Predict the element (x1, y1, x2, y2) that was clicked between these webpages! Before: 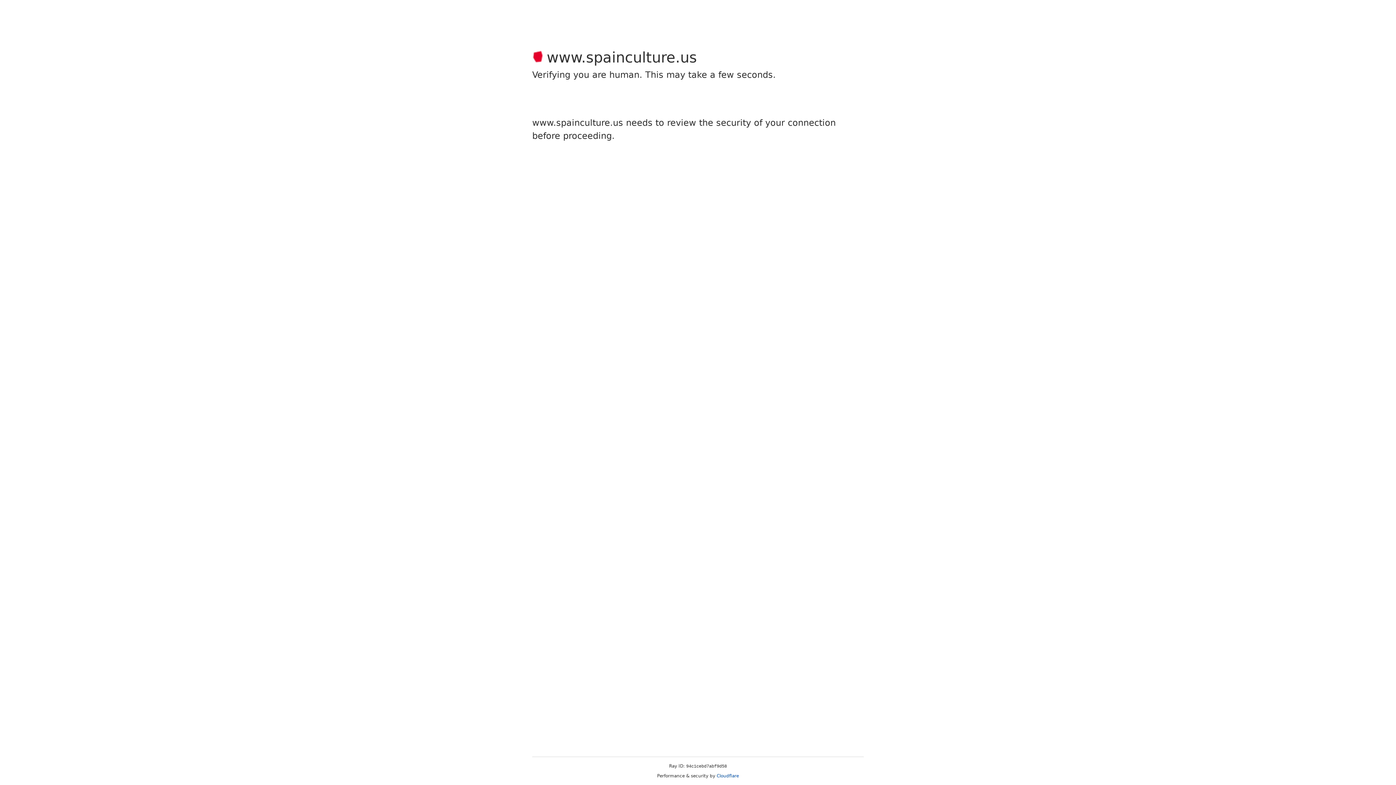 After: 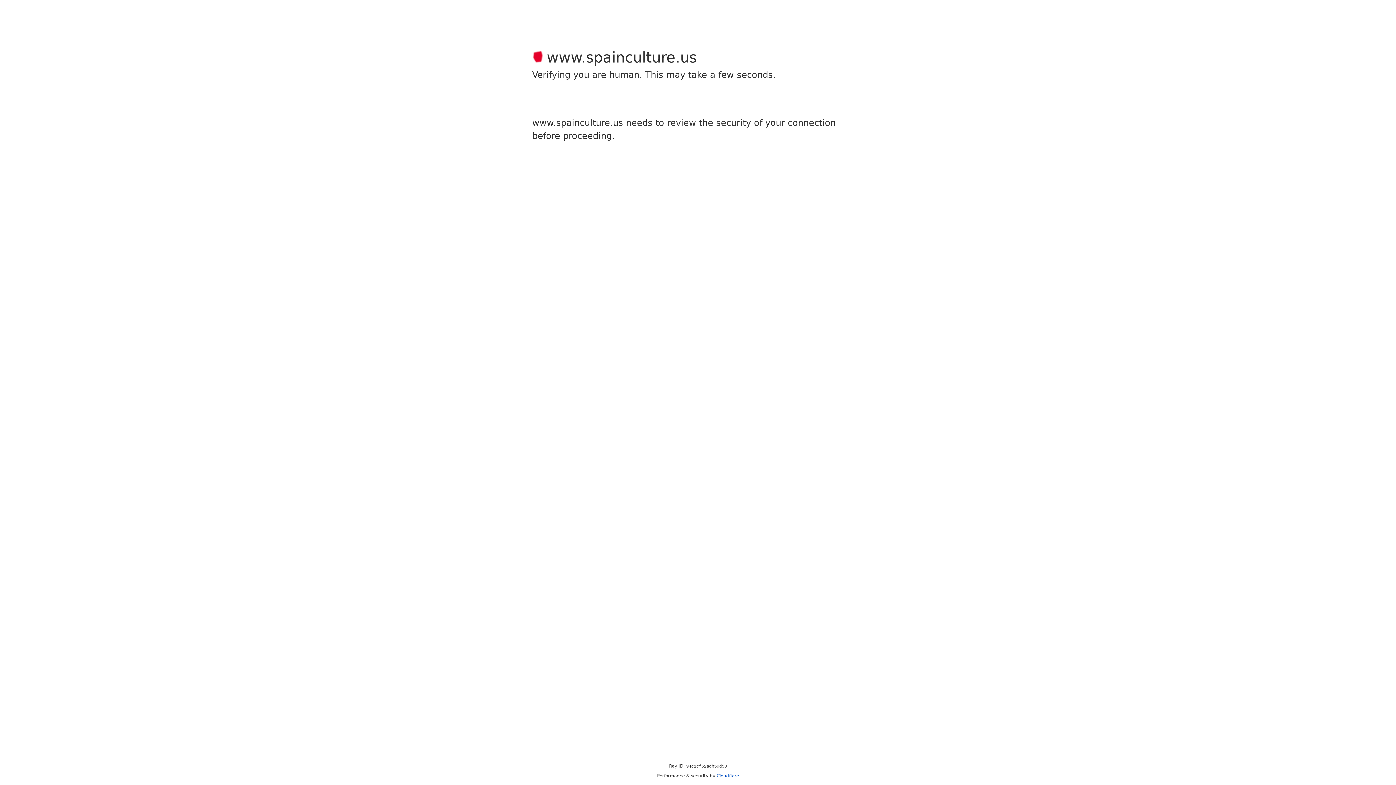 Action: bbox: (716, 773, 739, 778) label: Cloudflare